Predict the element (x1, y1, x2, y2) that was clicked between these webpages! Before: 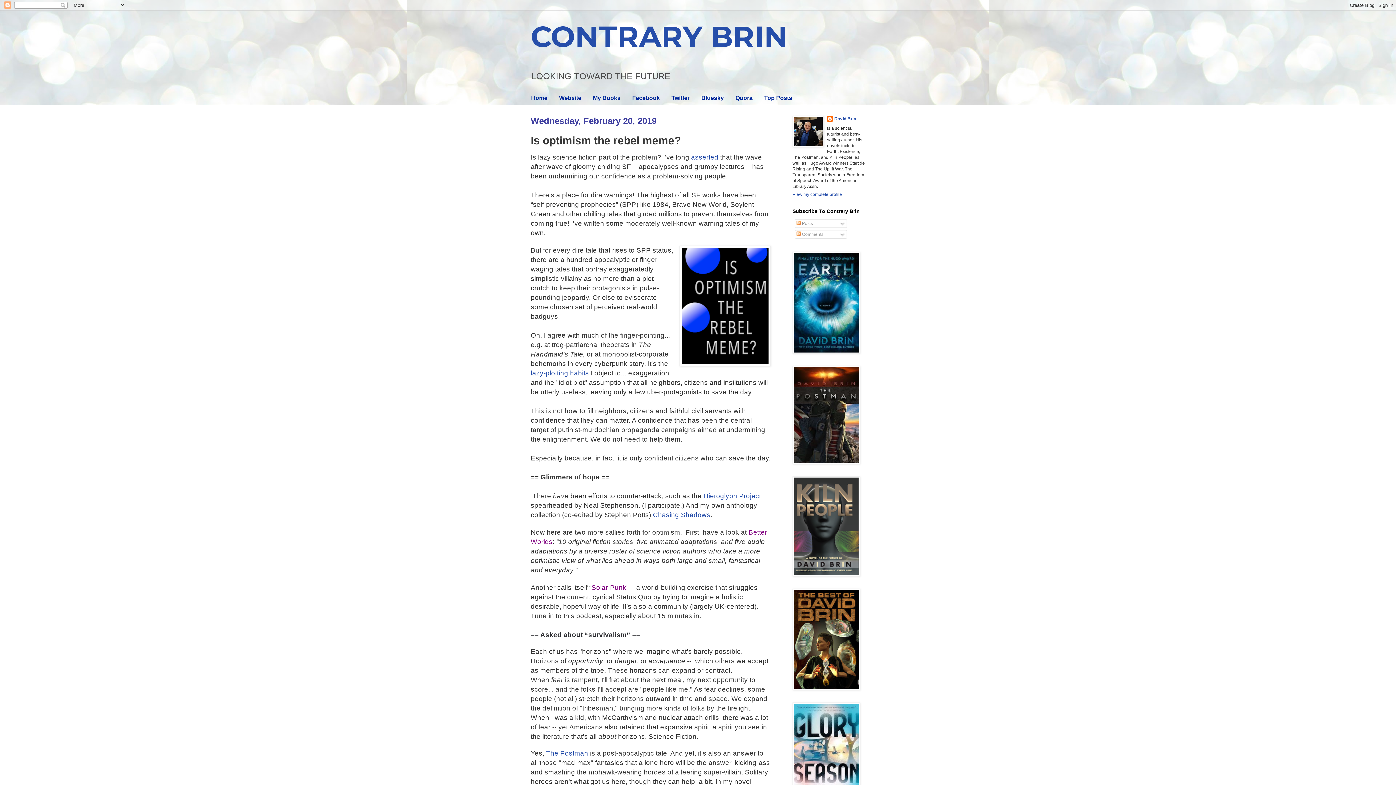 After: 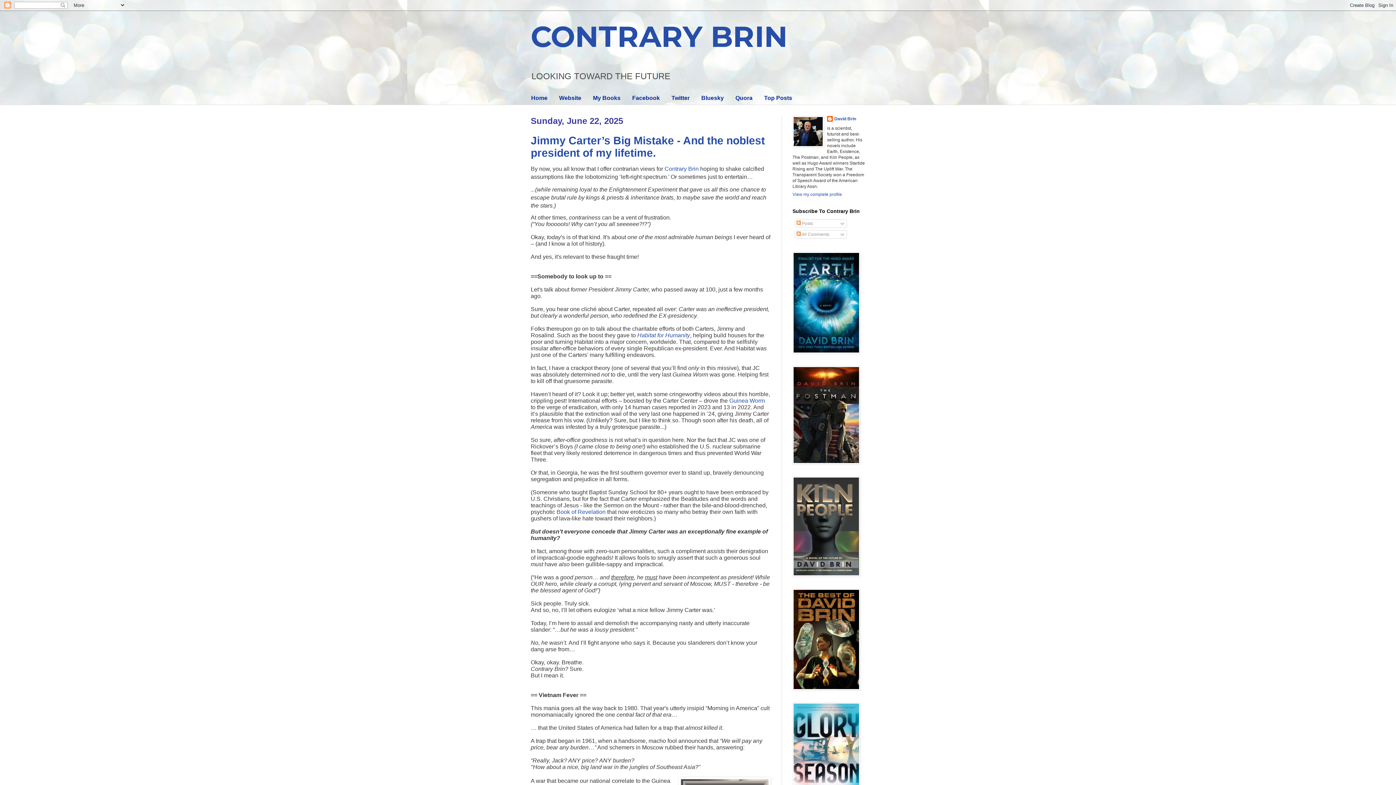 Action: label: Home bbox: (525, 91, 553, 104)